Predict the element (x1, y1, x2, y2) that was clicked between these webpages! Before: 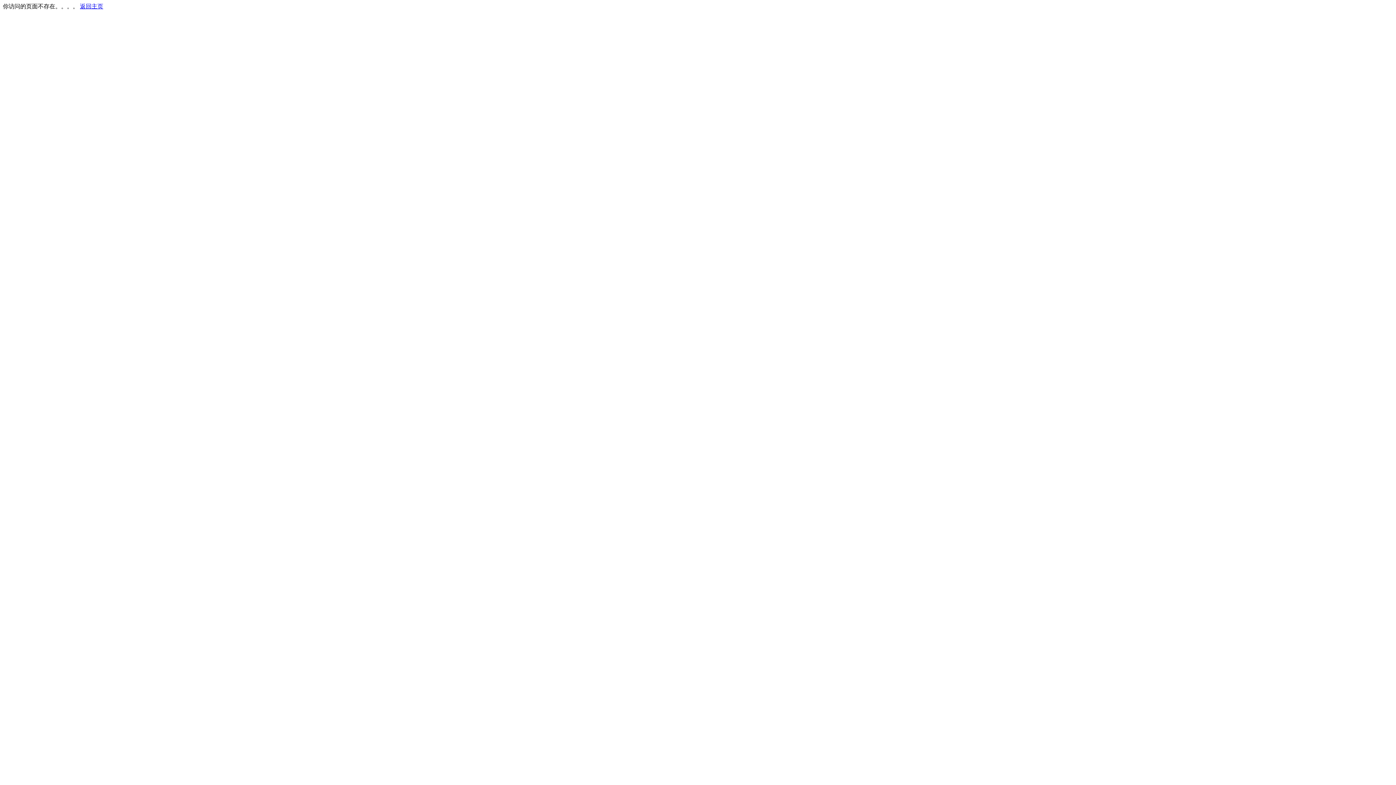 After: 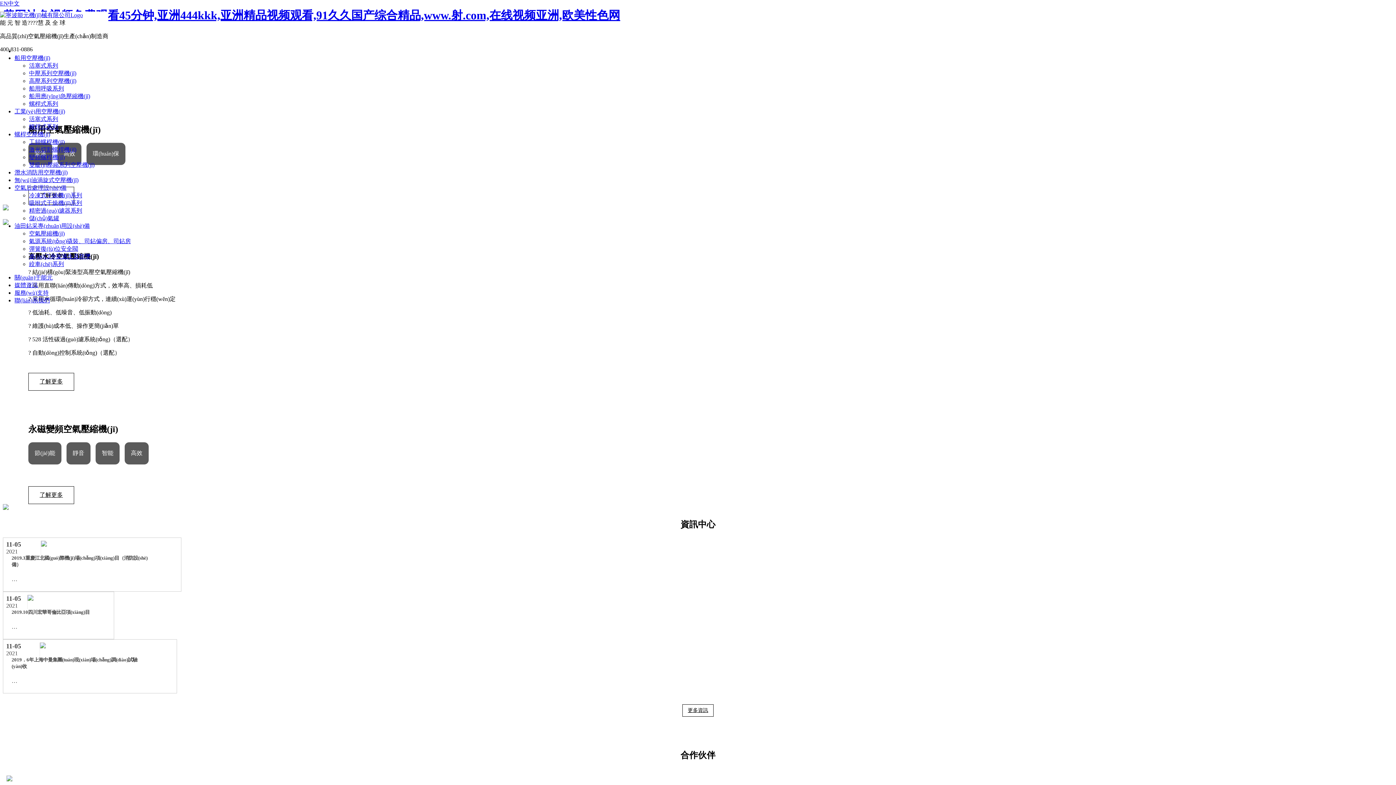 Action: bbox: (80, 3, 103, 9) label: 返回主页